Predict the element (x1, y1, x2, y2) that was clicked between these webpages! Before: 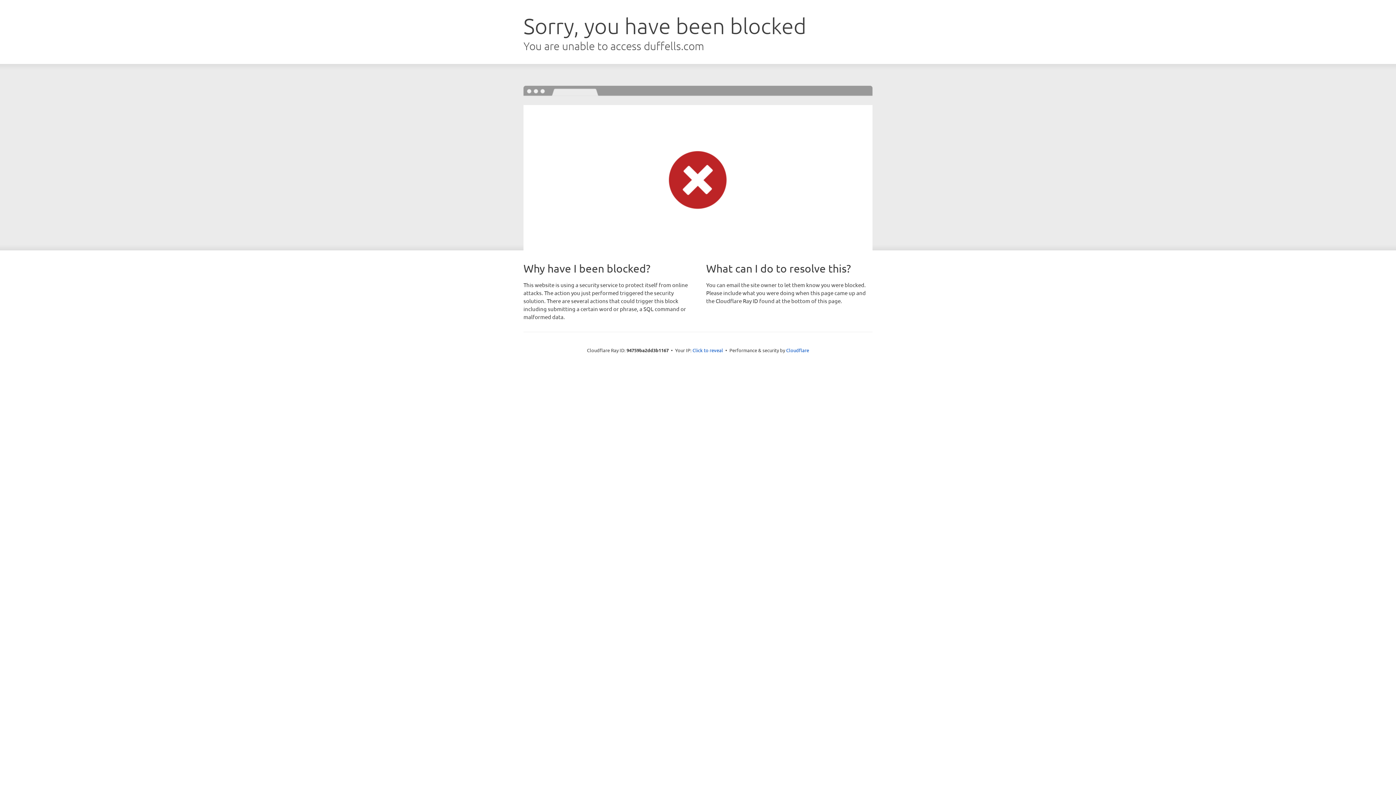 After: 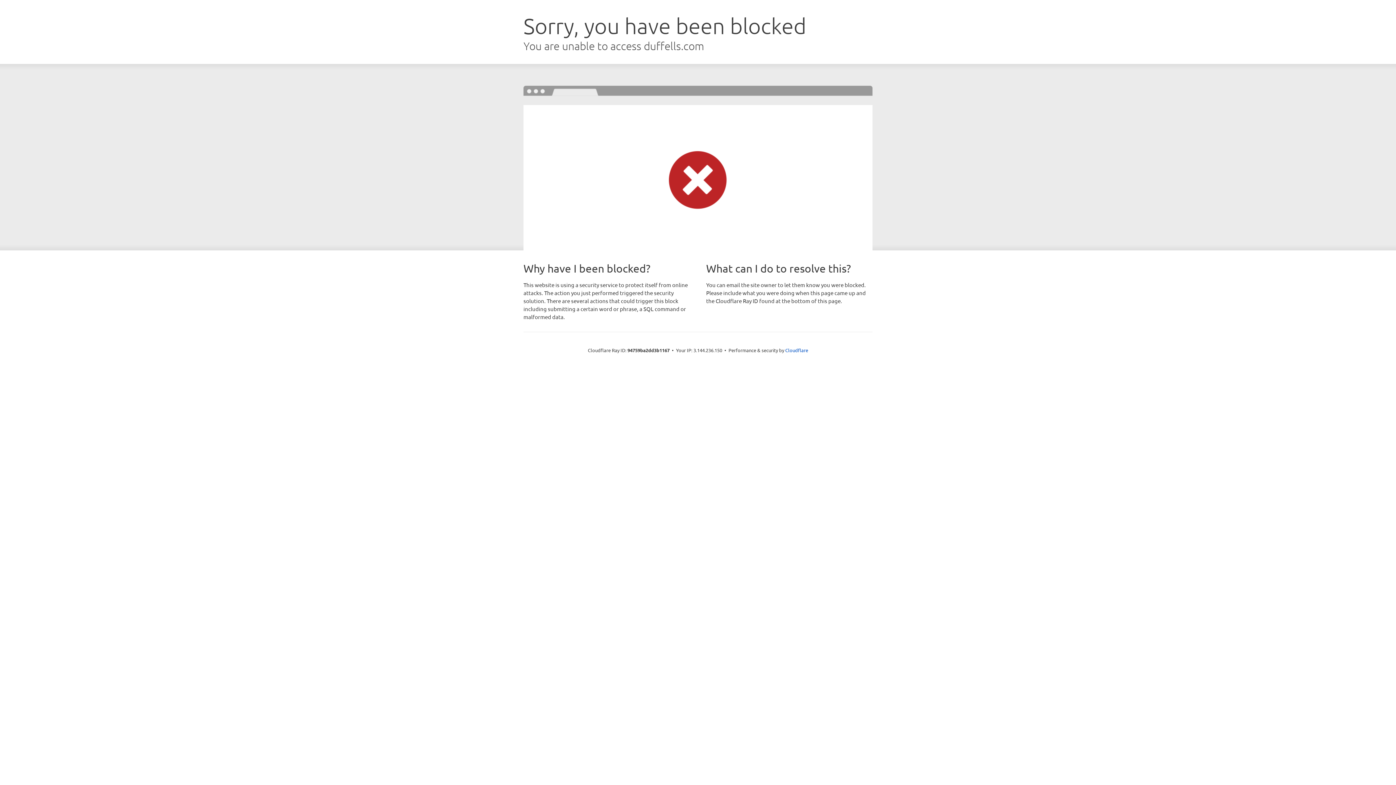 Action: label: Click to reveal bbox: (692, 346, 723, 353)